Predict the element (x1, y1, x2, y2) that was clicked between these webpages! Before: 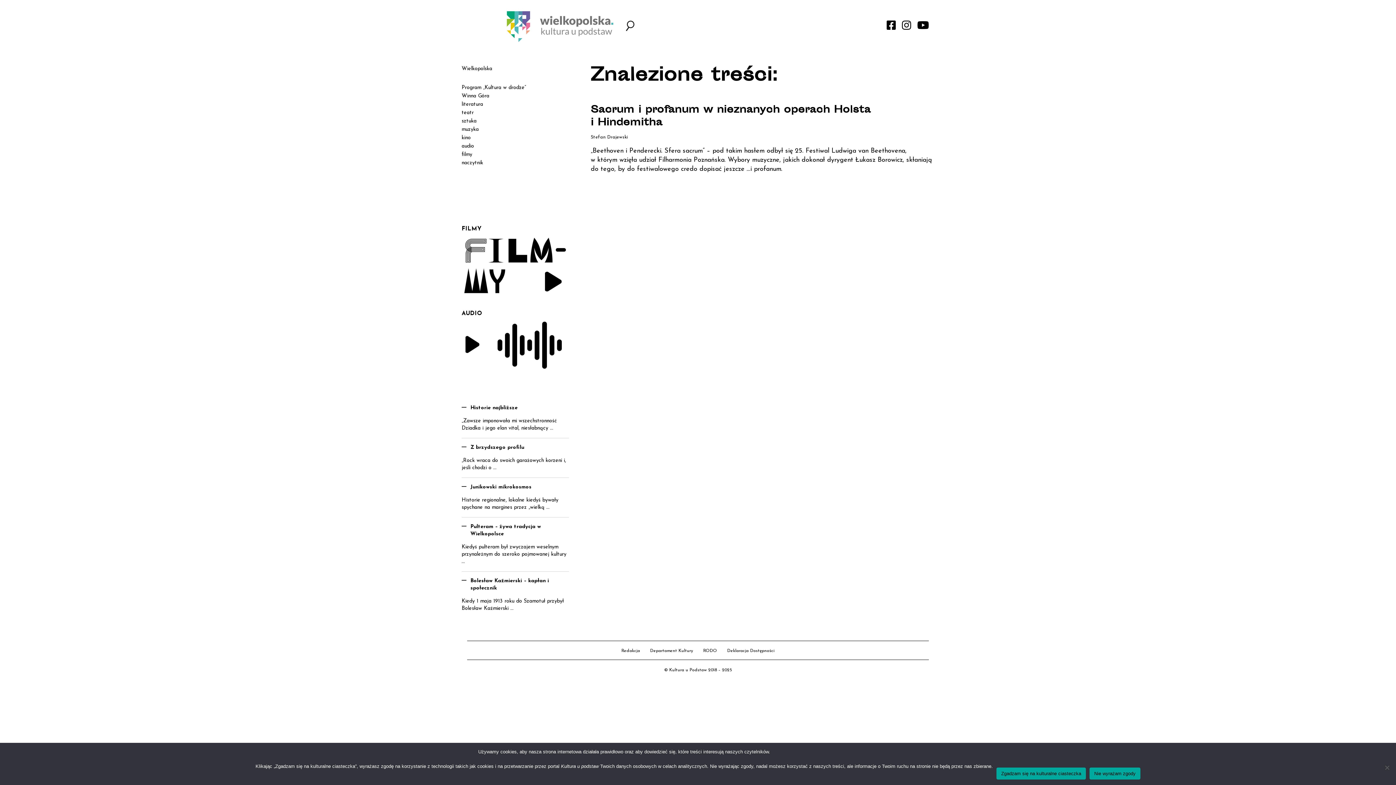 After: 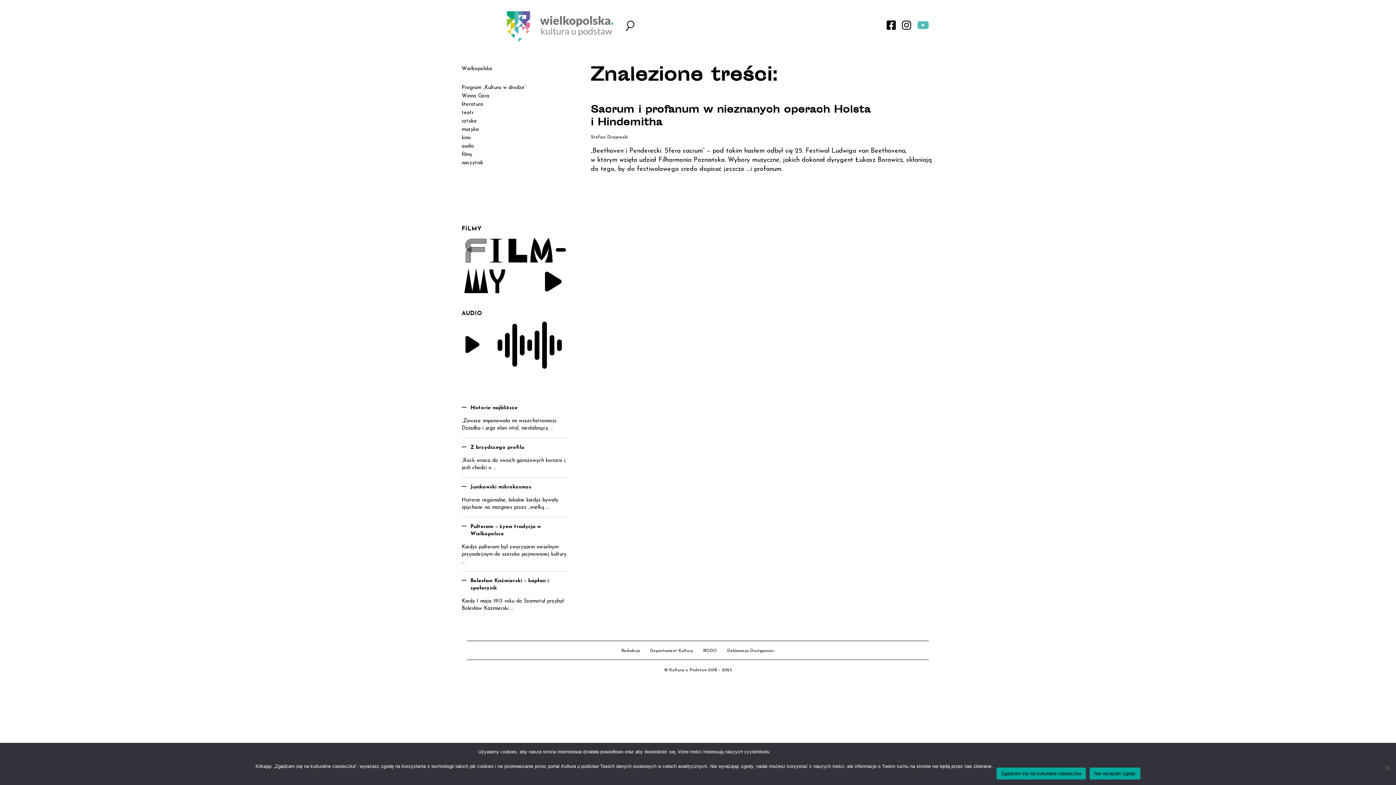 Action: bbox: (917, 19, 929, 31)